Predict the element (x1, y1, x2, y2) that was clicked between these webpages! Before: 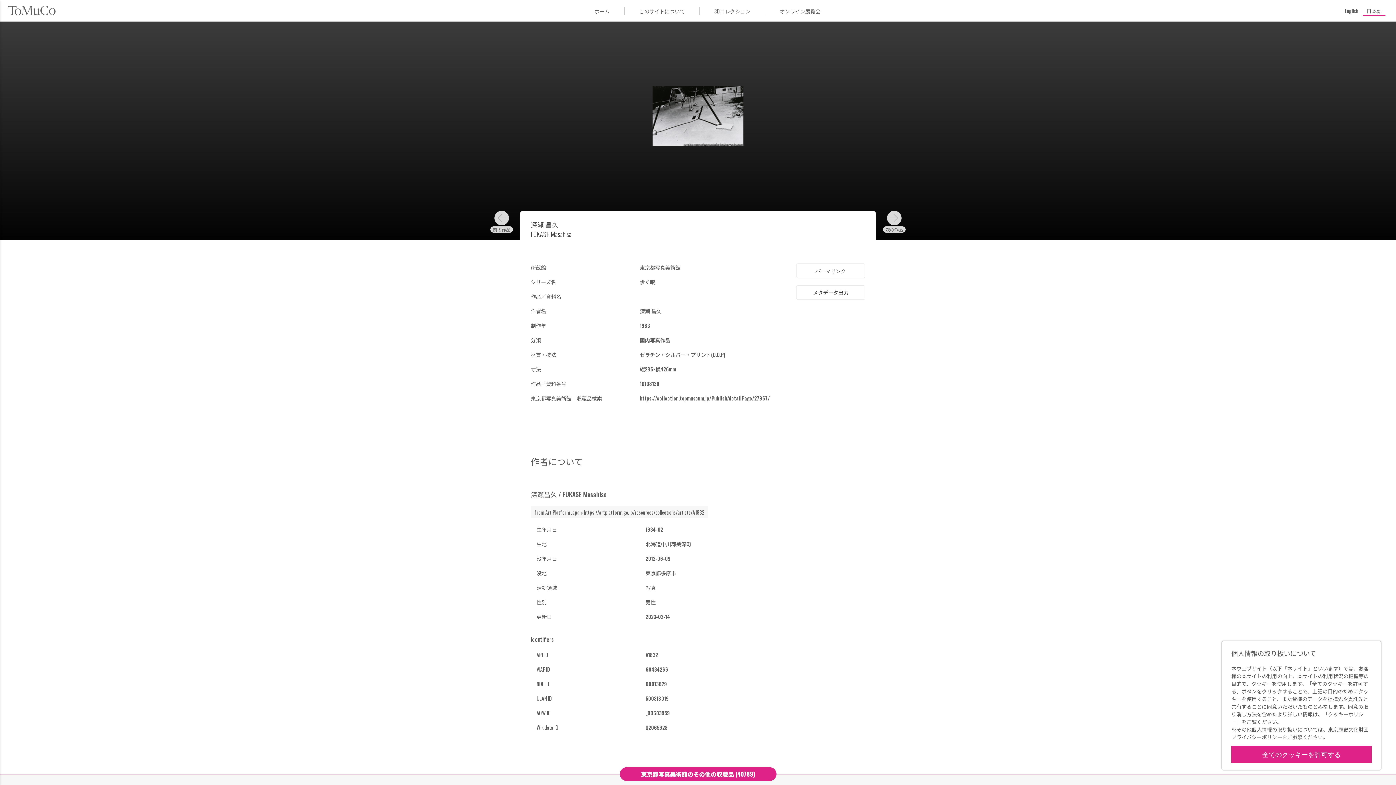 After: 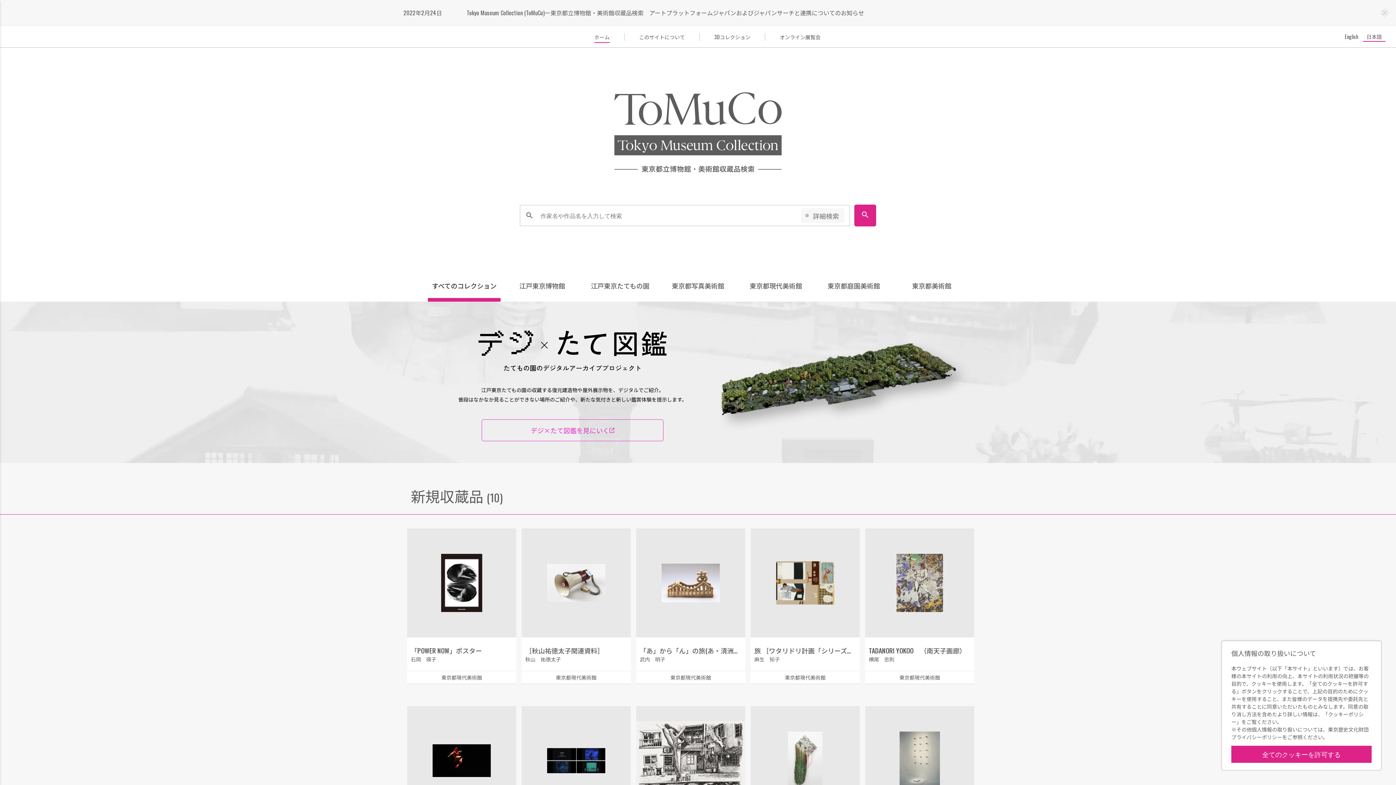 Action: bbox: (7, 5, 55, 16)